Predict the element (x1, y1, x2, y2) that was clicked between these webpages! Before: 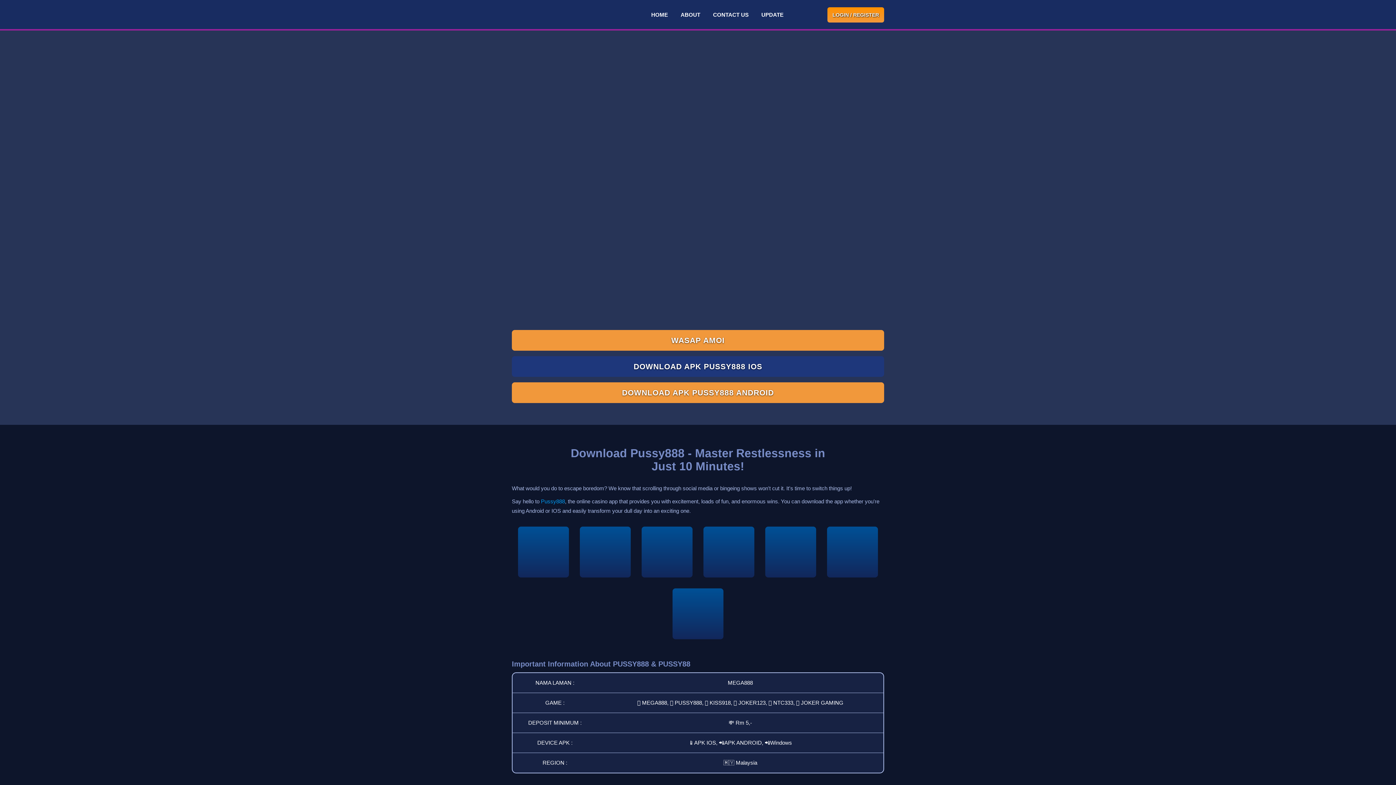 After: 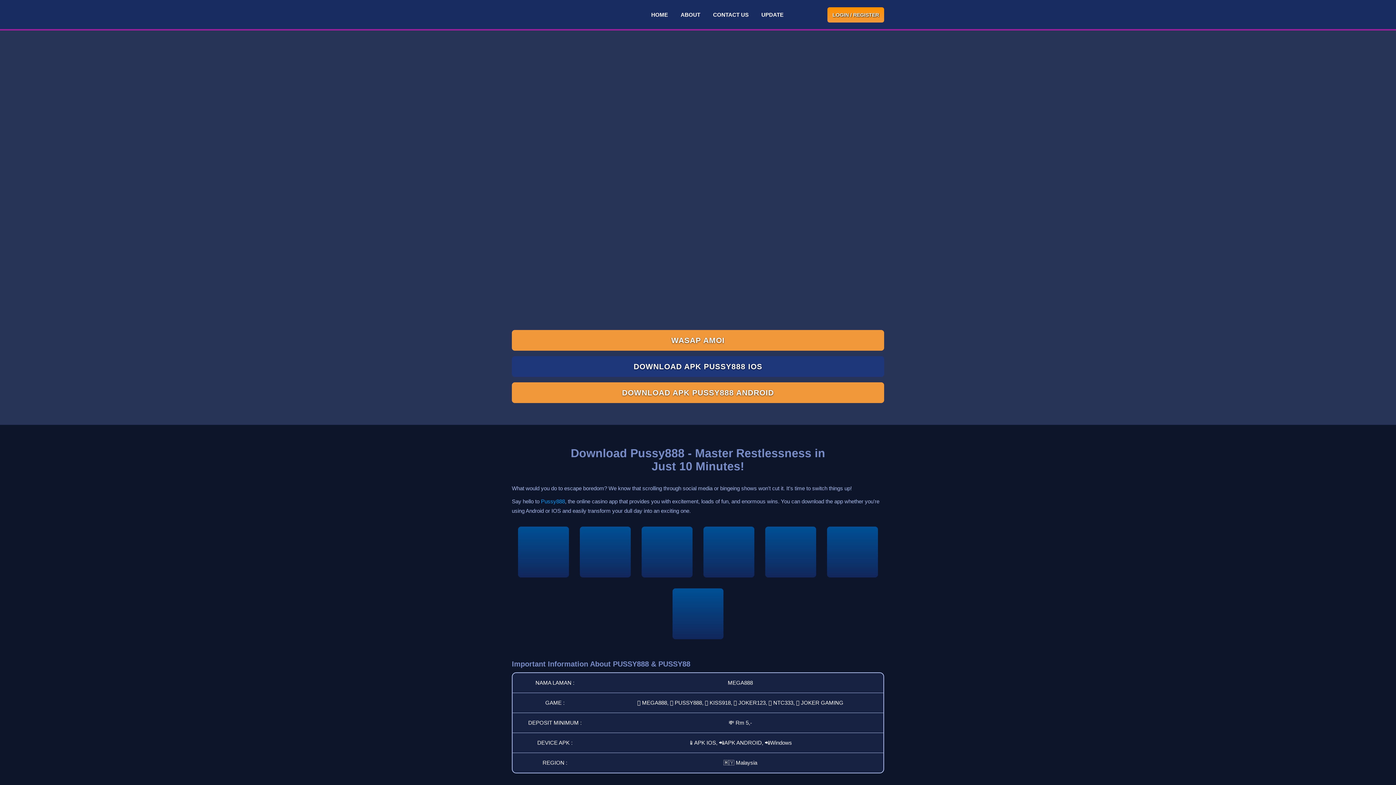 Action: bbox: (769, 530, 812, 574)